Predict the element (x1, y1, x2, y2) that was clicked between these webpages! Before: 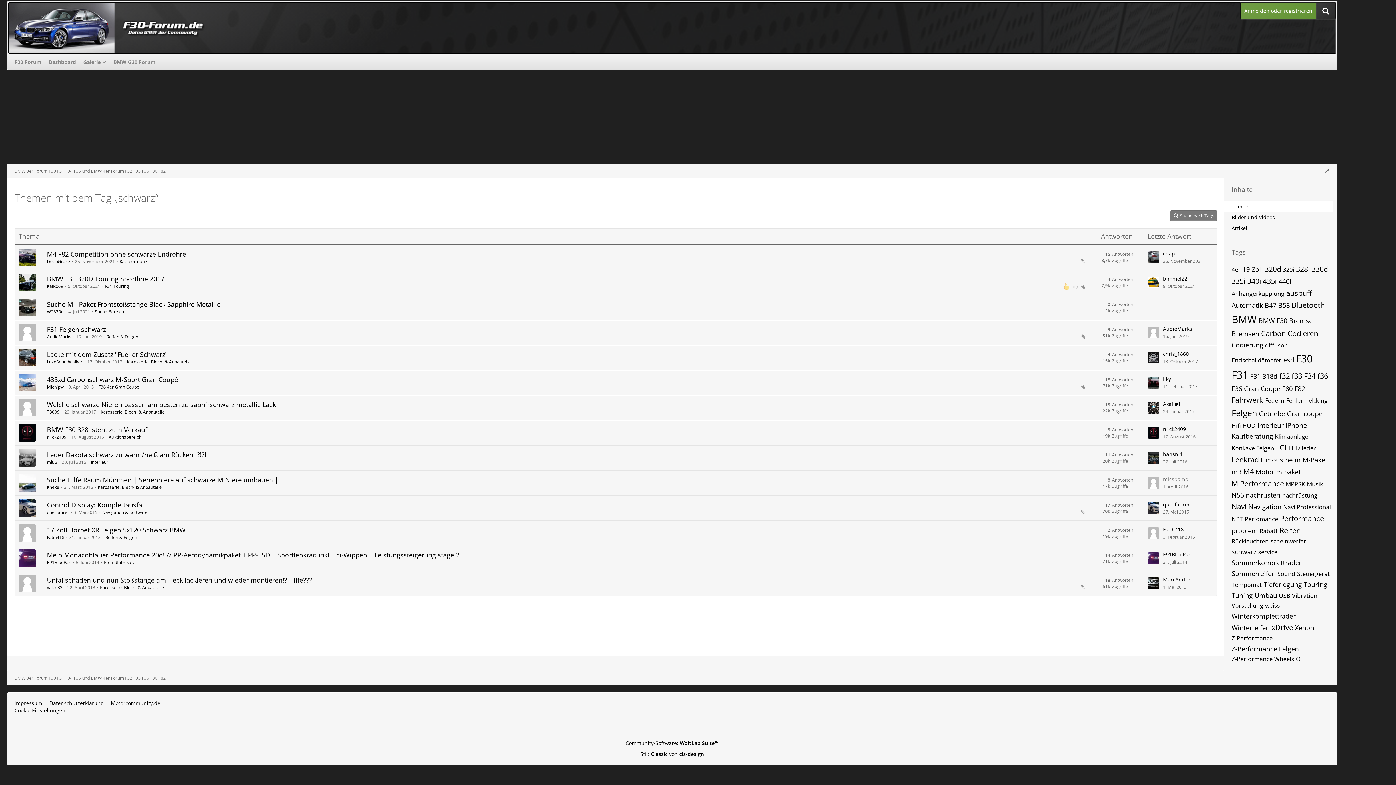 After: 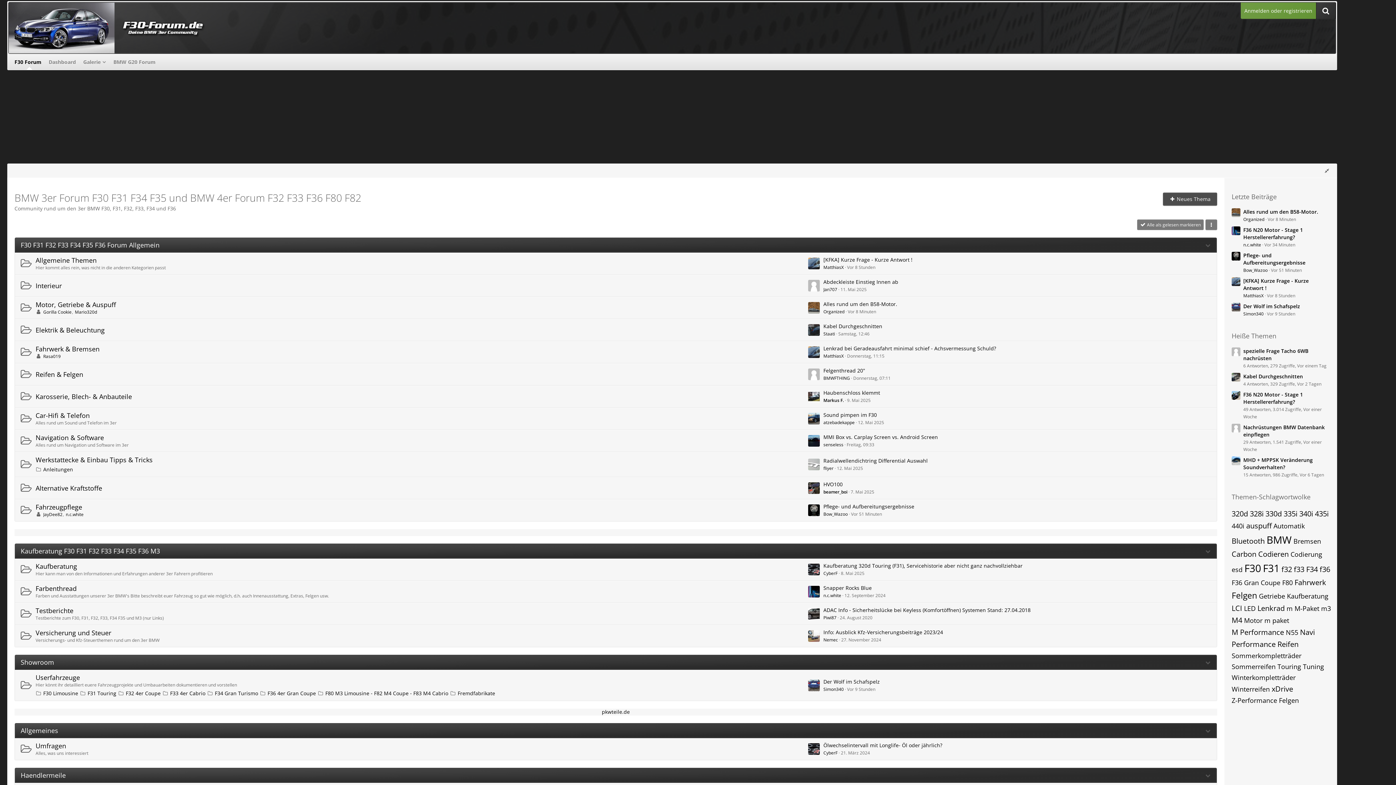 Action: label: BMW 3er Forum F30 F31 F34 F35 und BMW 4er Forum F32 F33 F36 F80 F82 bbox: (14, 167, 165, 174)